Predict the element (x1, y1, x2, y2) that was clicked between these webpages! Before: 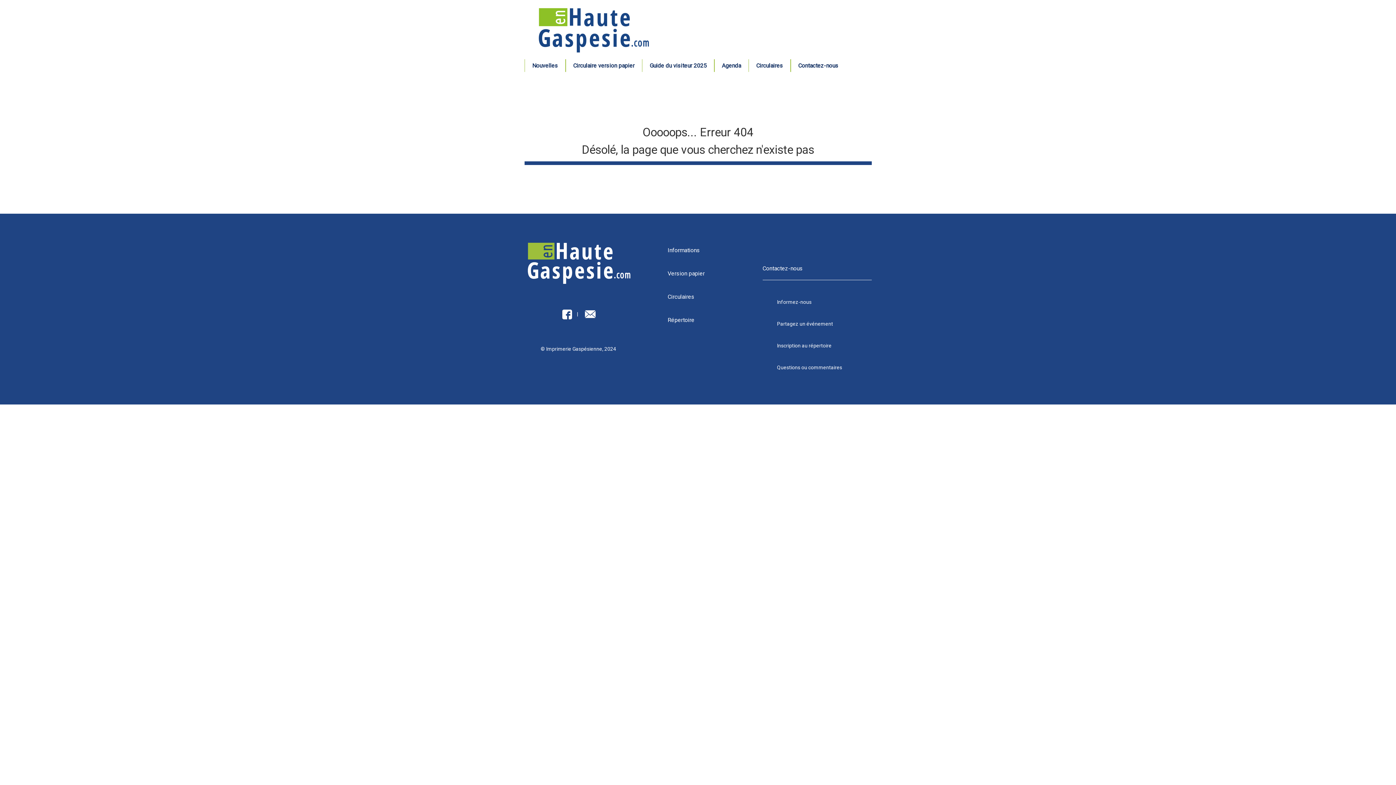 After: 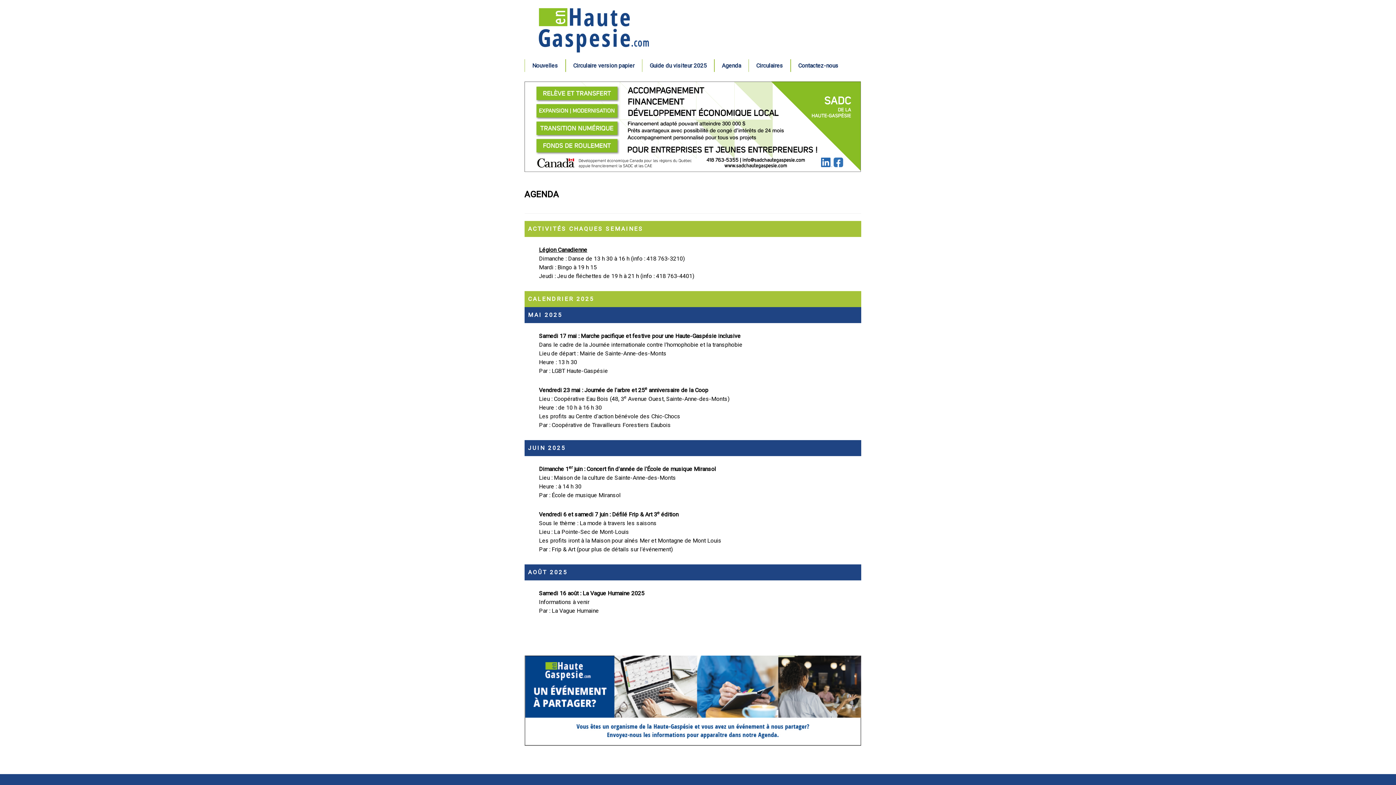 Action: bbox: (714, 59, 748, 71) label: Agenda